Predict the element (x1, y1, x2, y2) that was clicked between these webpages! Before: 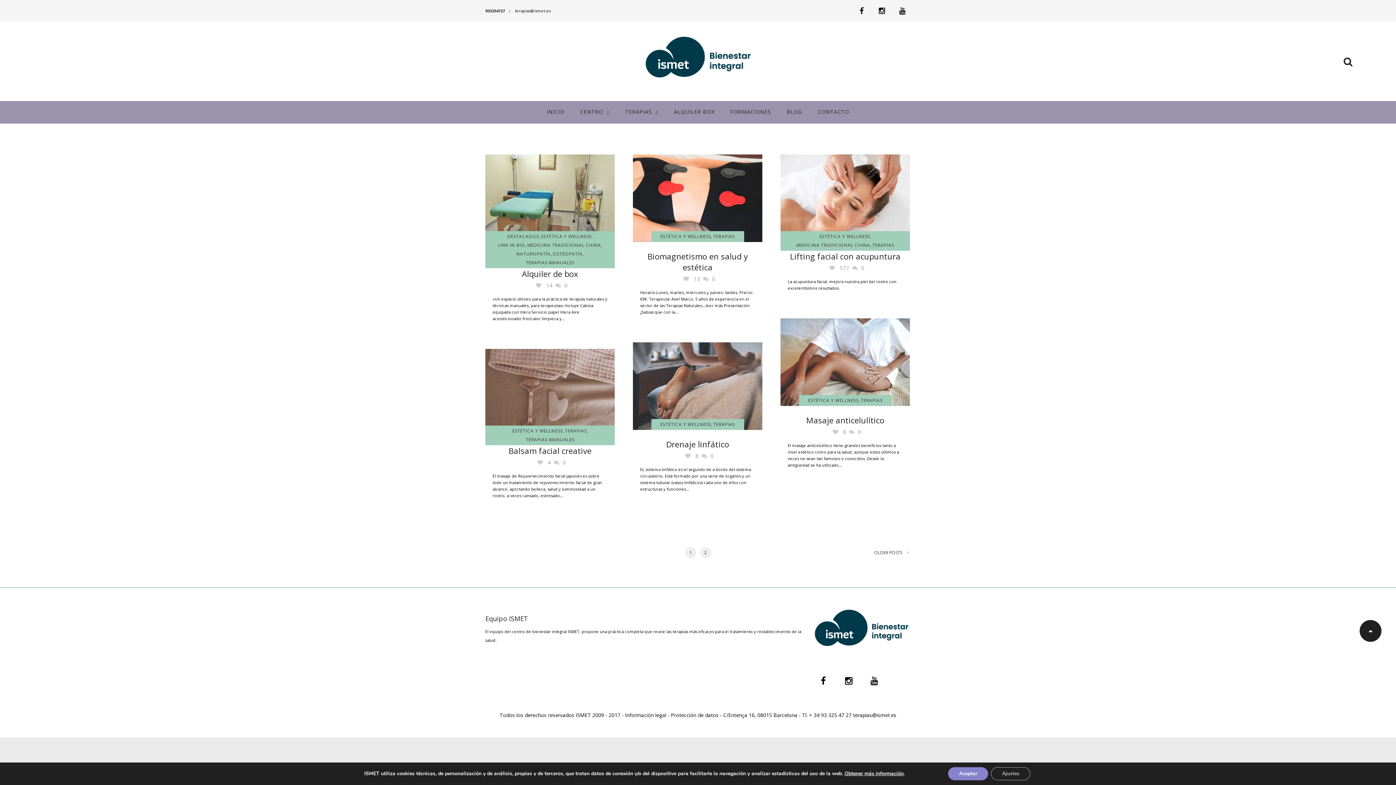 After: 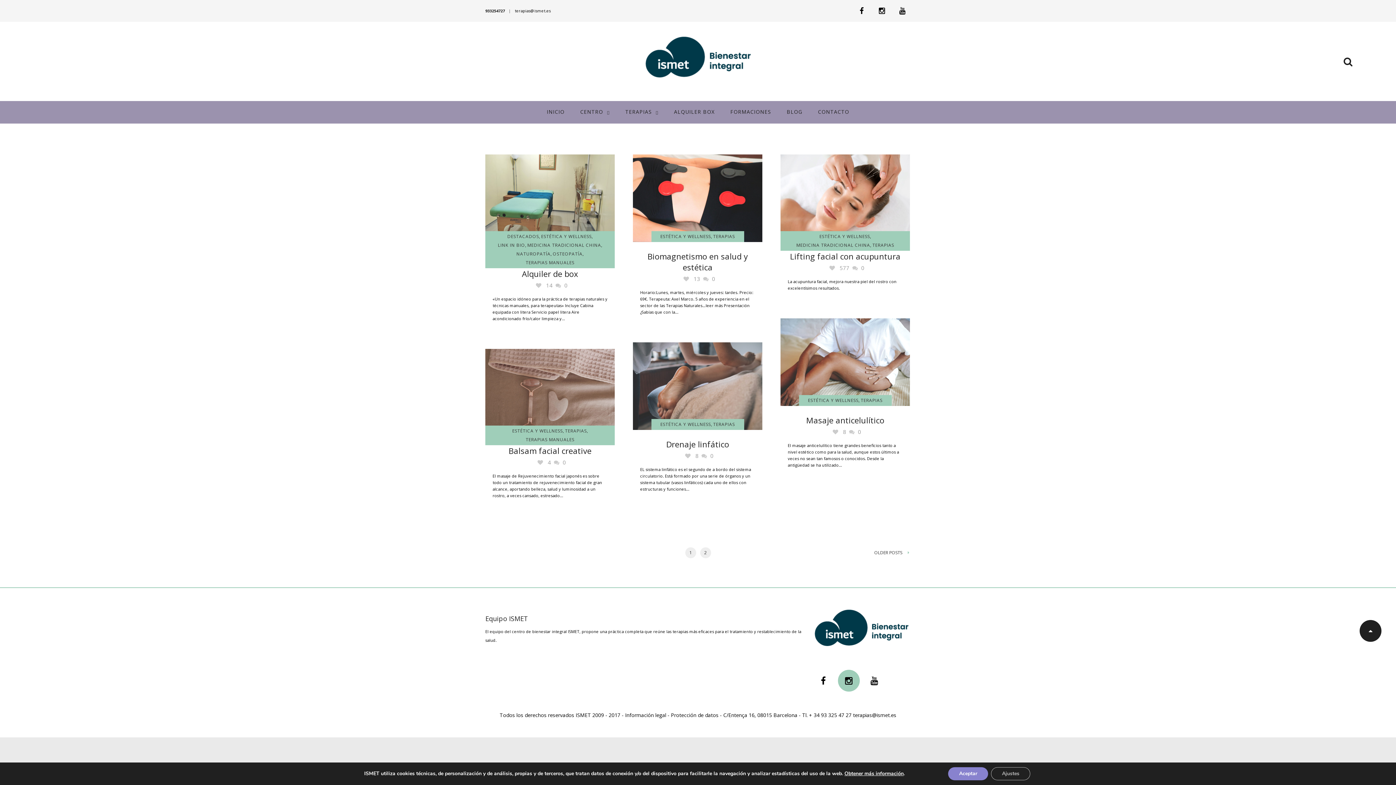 Action: bbox: (838, 670, 860, 692)